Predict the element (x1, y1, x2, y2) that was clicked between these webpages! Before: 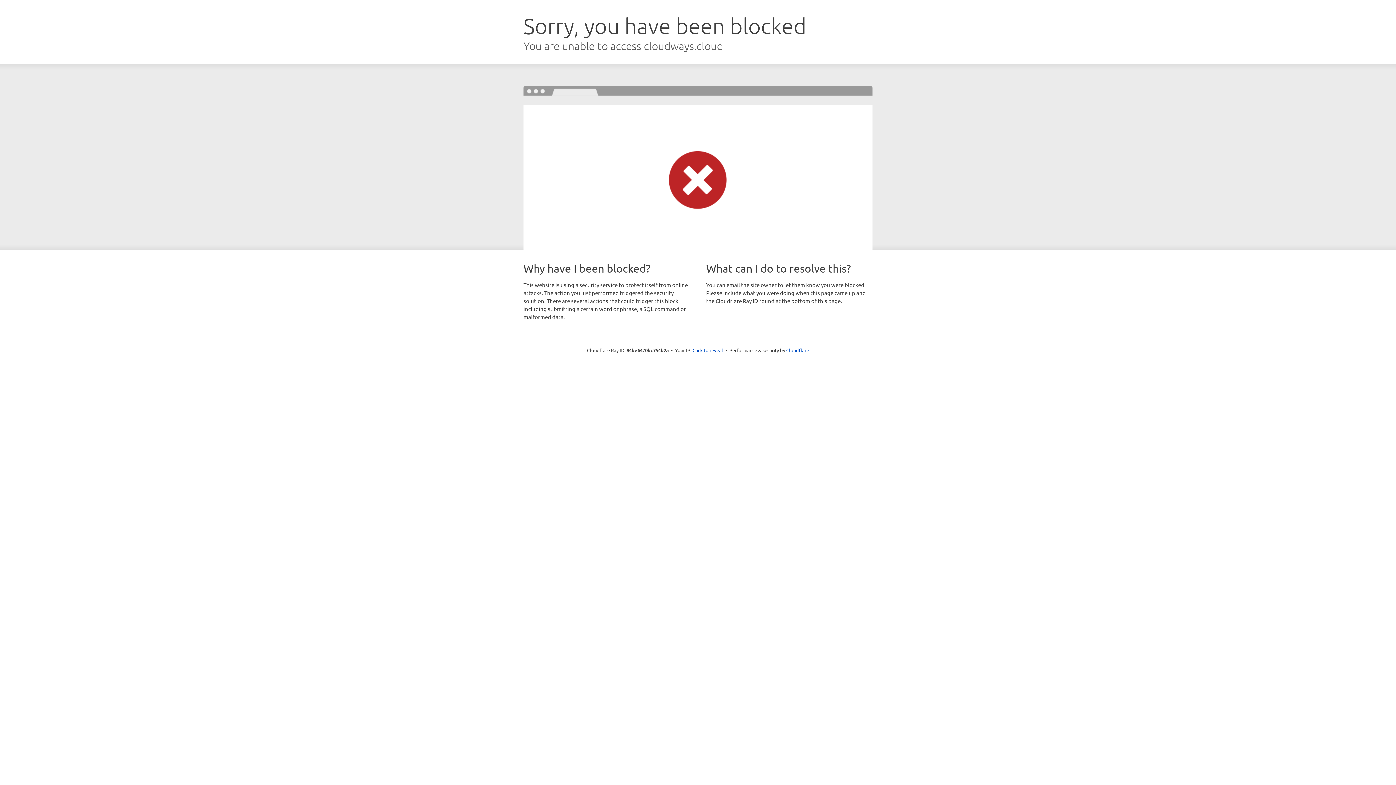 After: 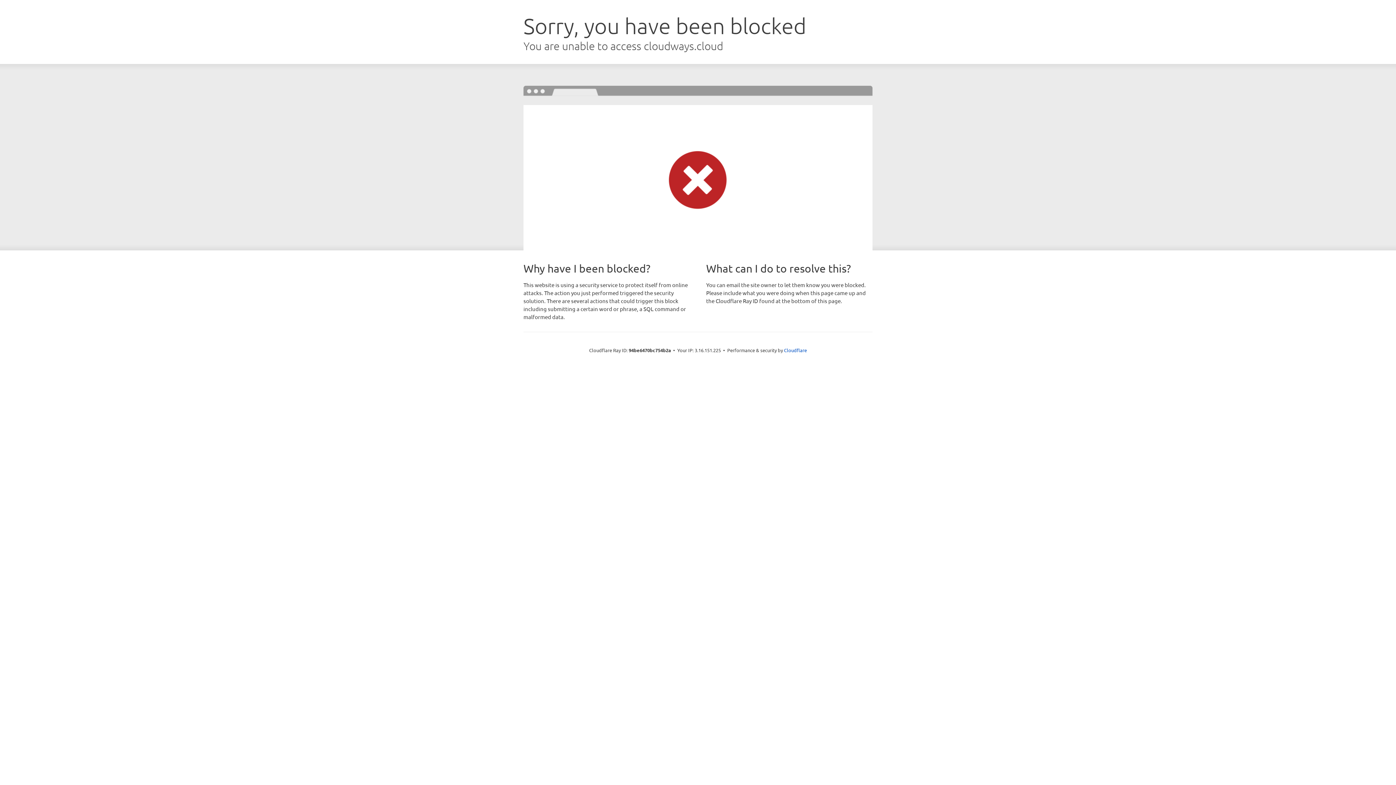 Action: label: Click to reveal bbox: (692, 346, 723, 353)